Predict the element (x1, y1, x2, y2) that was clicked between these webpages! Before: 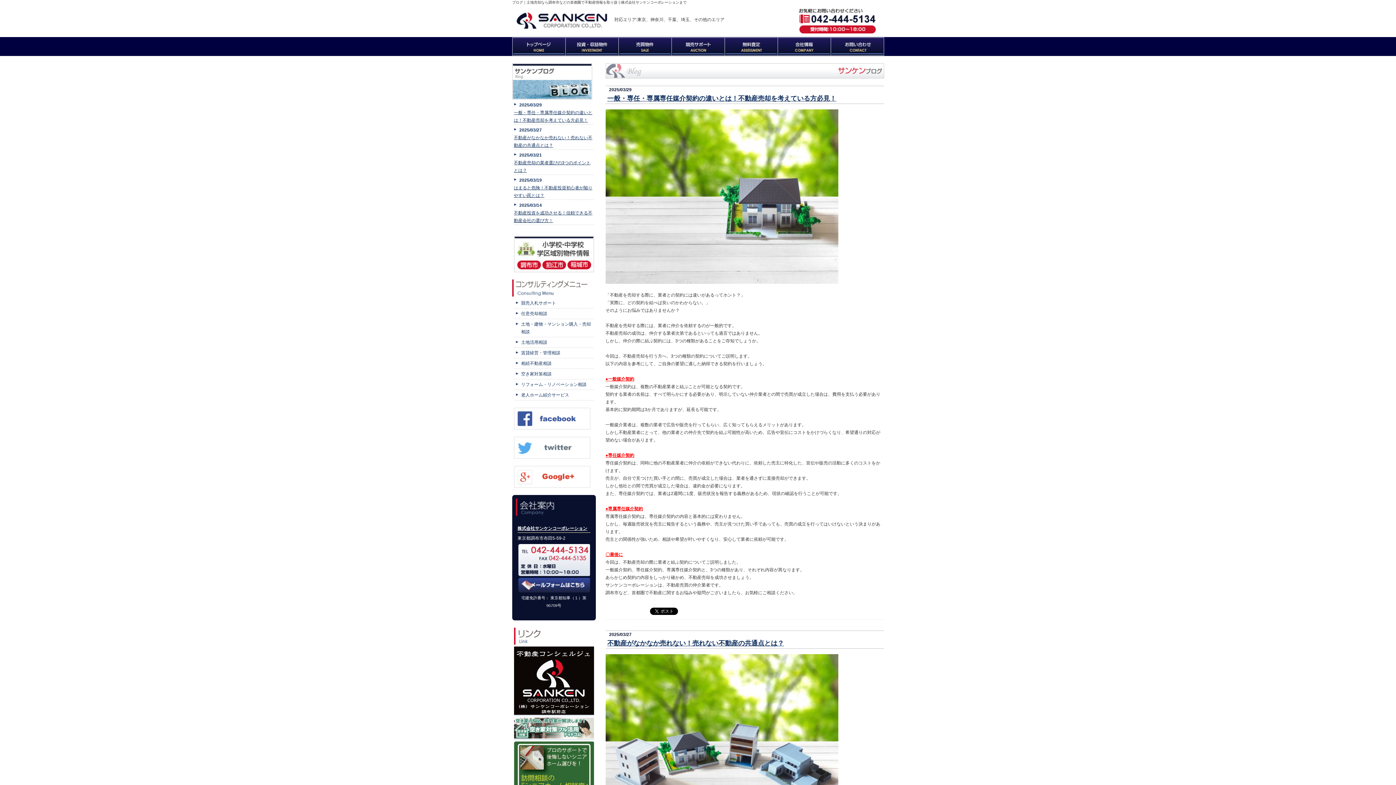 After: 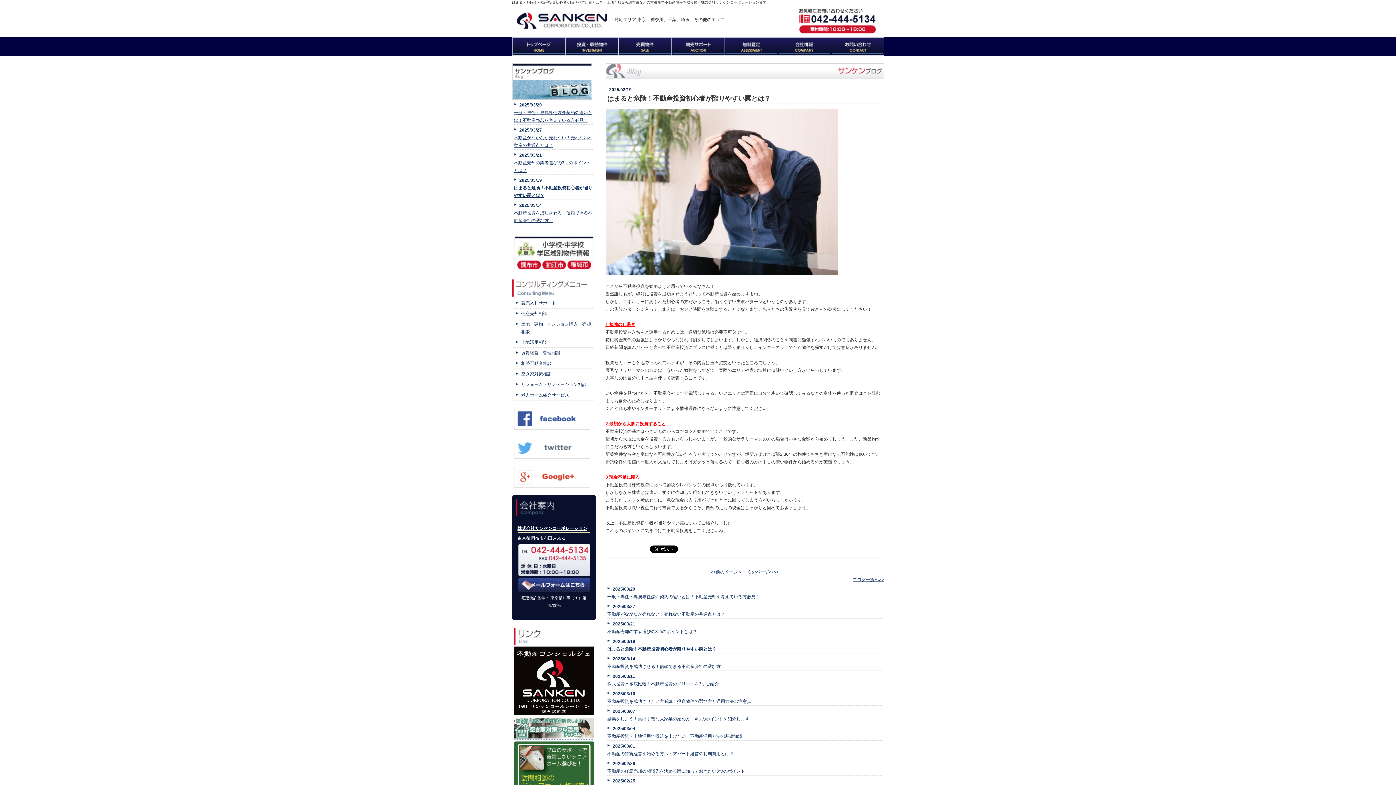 Action: label: はまると危険！不動産投資初心者が陥りやすい罠とは？ bbox: (514, 184, 594, 199)